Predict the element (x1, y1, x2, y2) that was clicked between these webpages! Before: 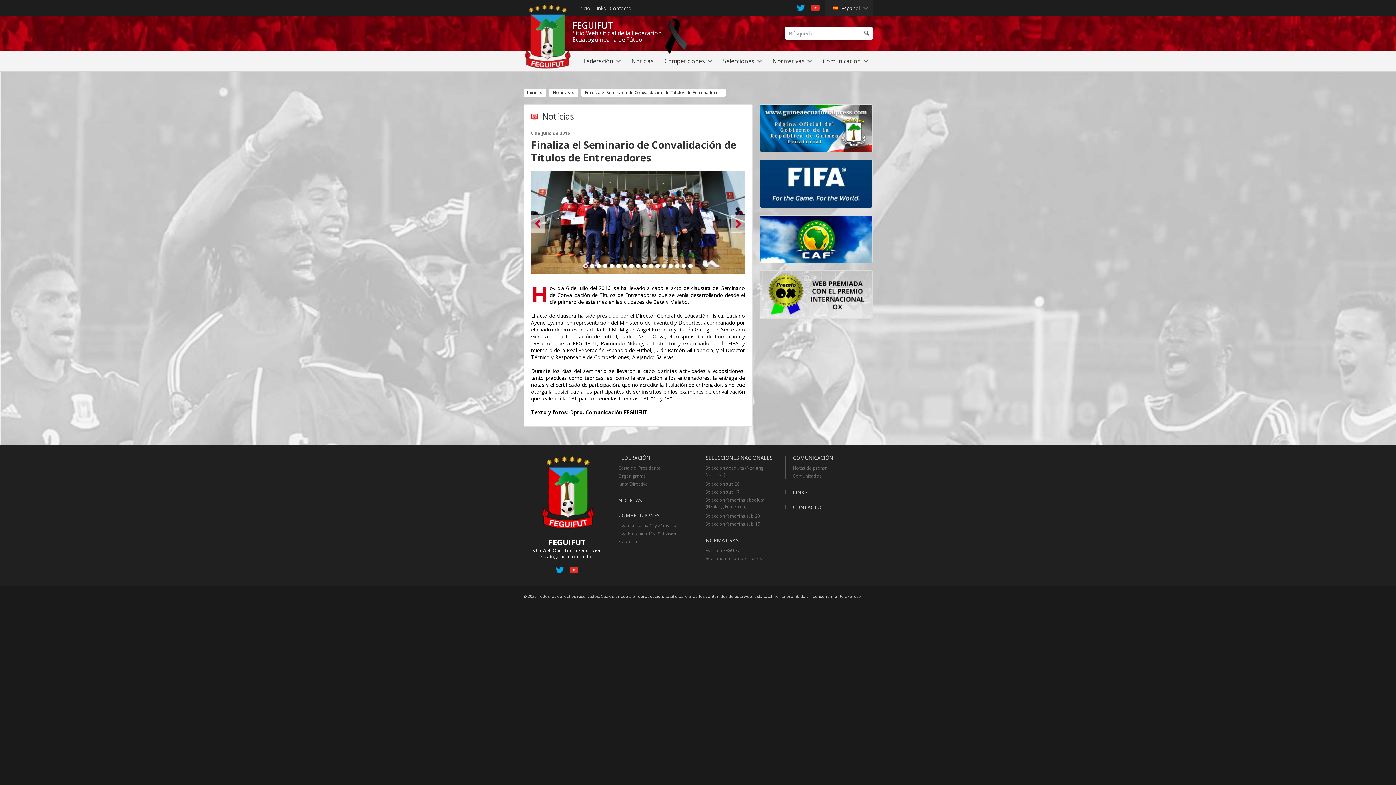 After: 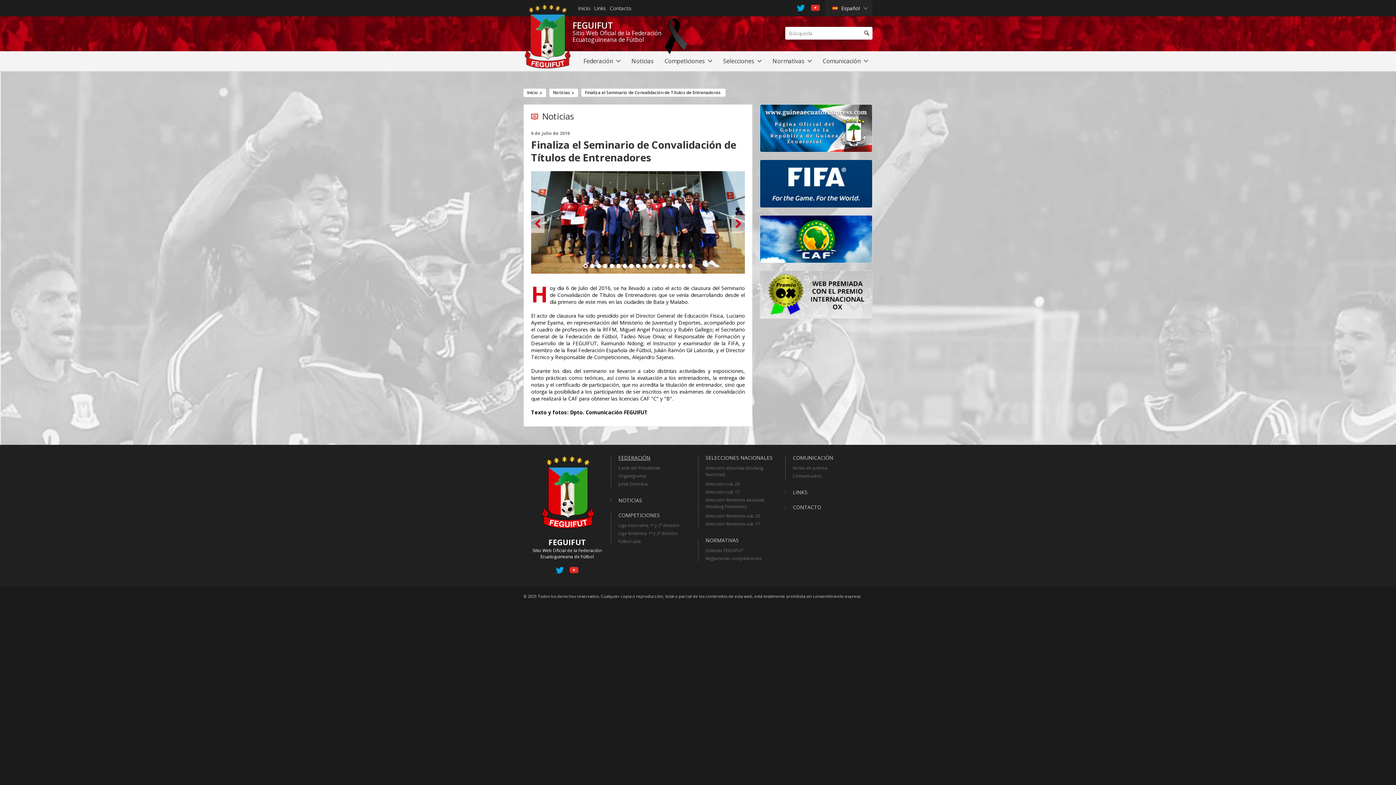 Action: bbox: (618, 454, 650, 461) label: FEDERACIÓN